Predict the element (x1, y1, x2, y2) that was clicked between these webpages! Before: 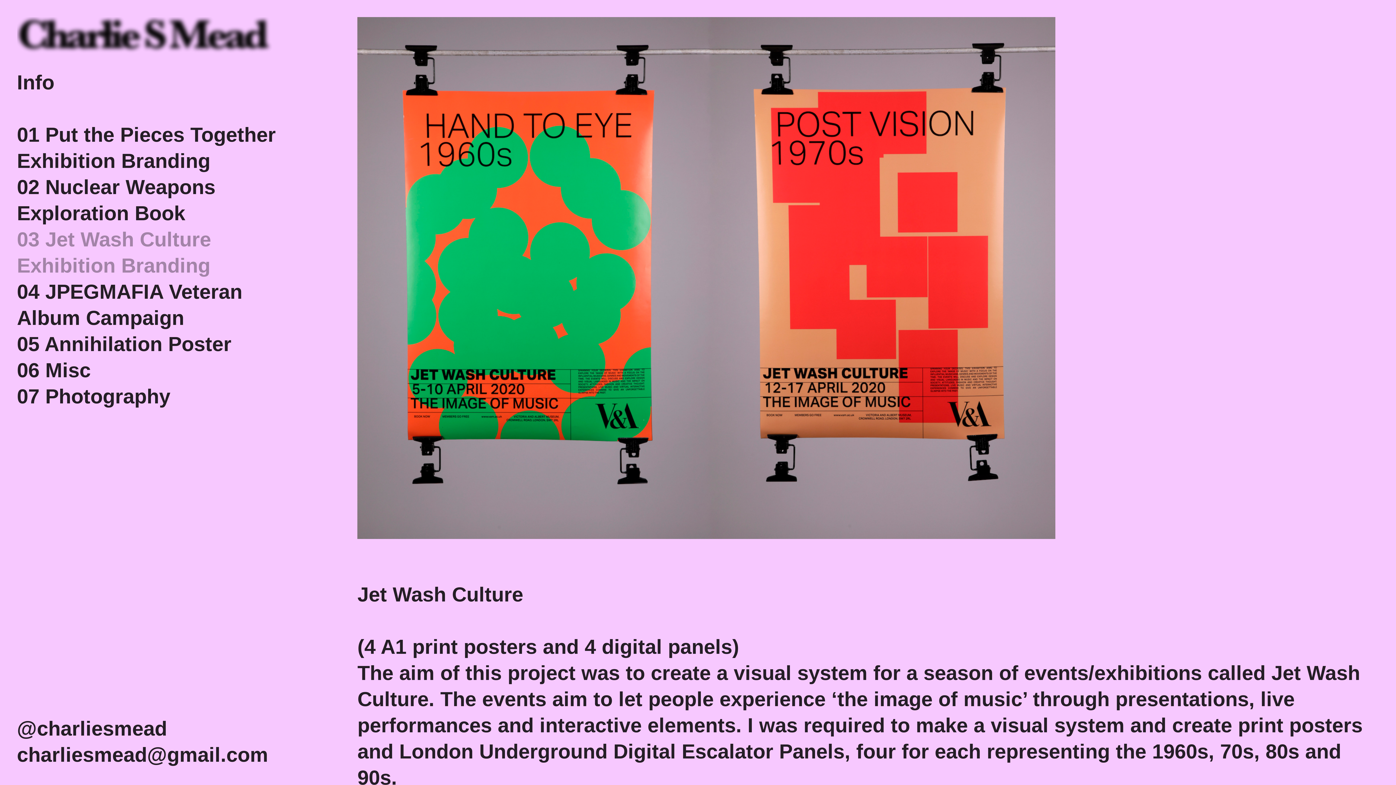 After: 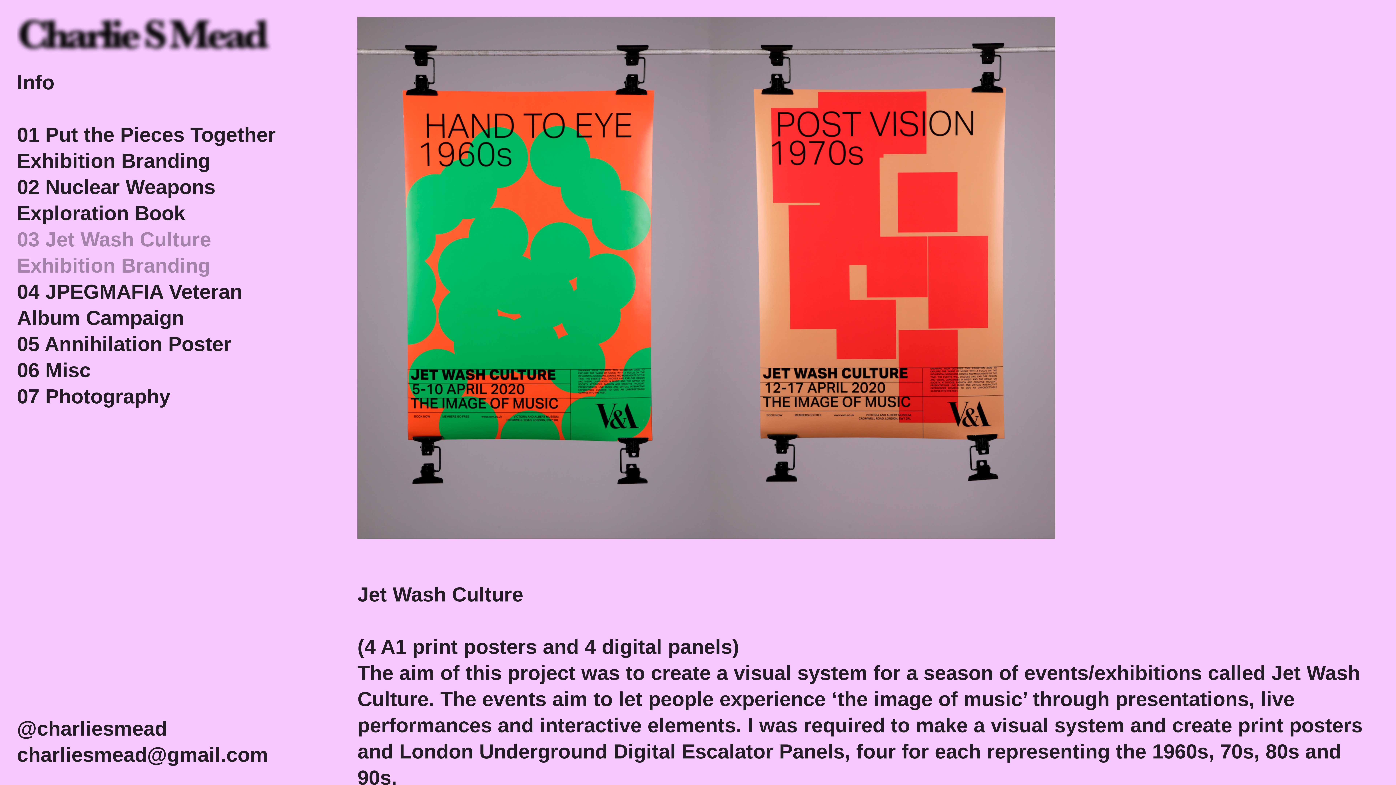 Action: bbox: (16, 743, 268, 768) label: charliesmead@gmail.com